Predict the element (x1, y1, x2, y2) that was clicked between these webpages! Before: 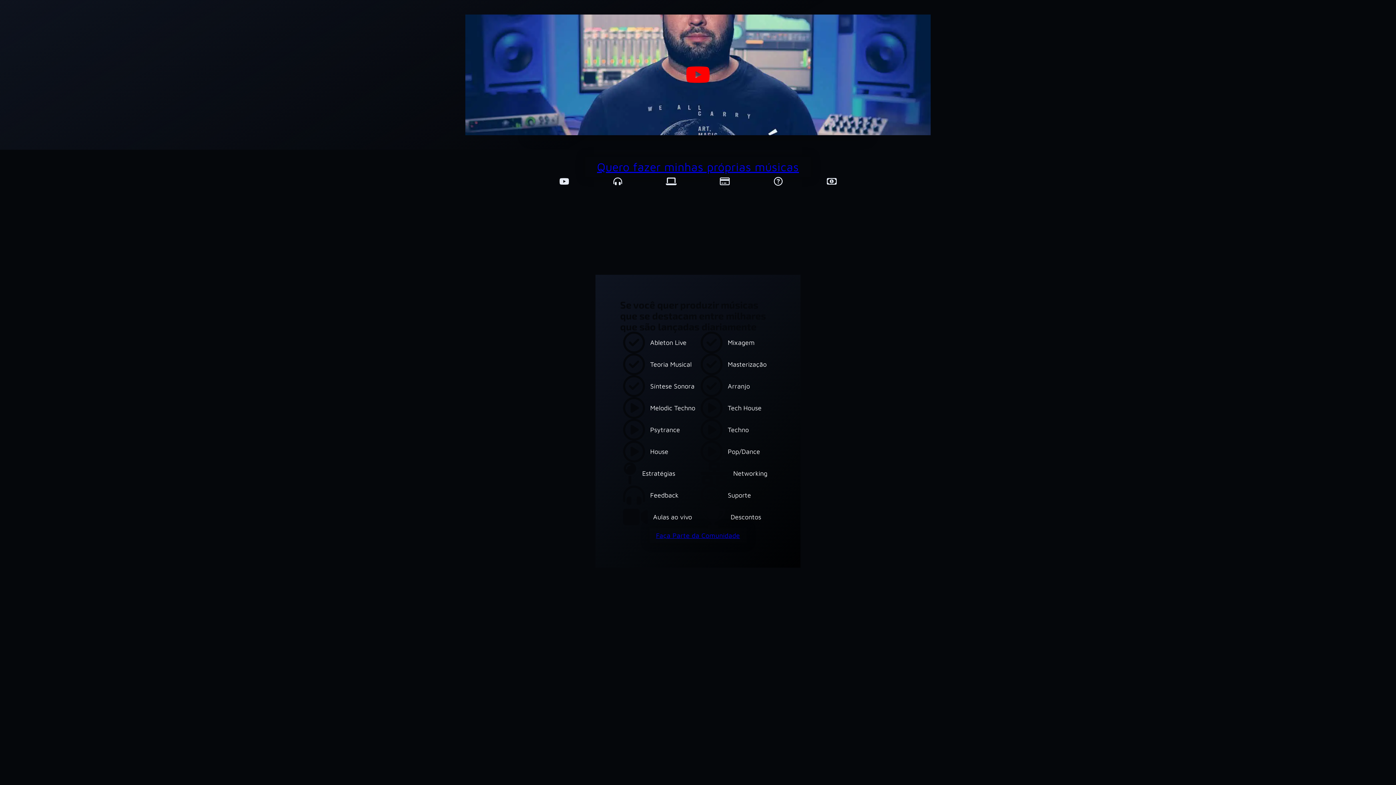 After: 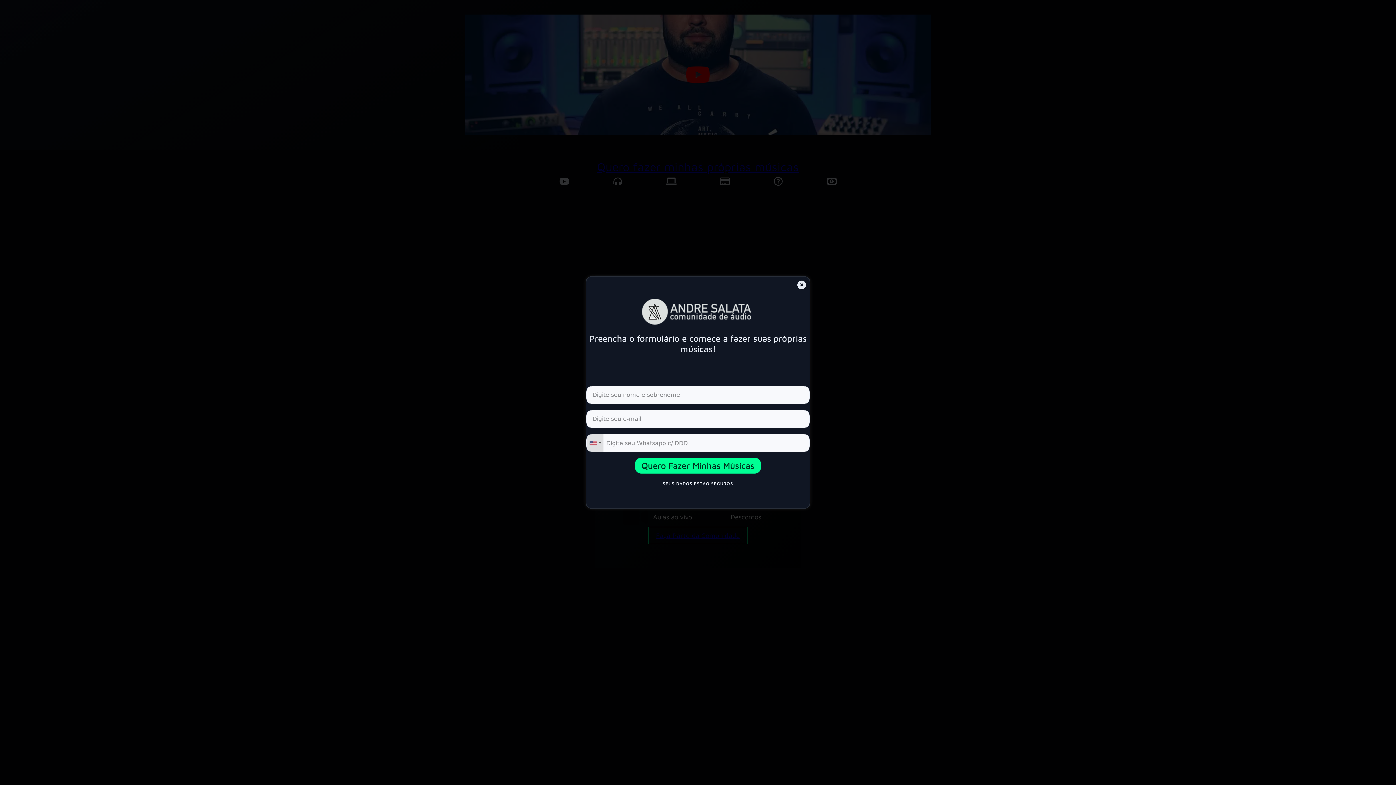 Action: label: Faça Parte da Comunidade bbox: (649, 528, 746, 543)